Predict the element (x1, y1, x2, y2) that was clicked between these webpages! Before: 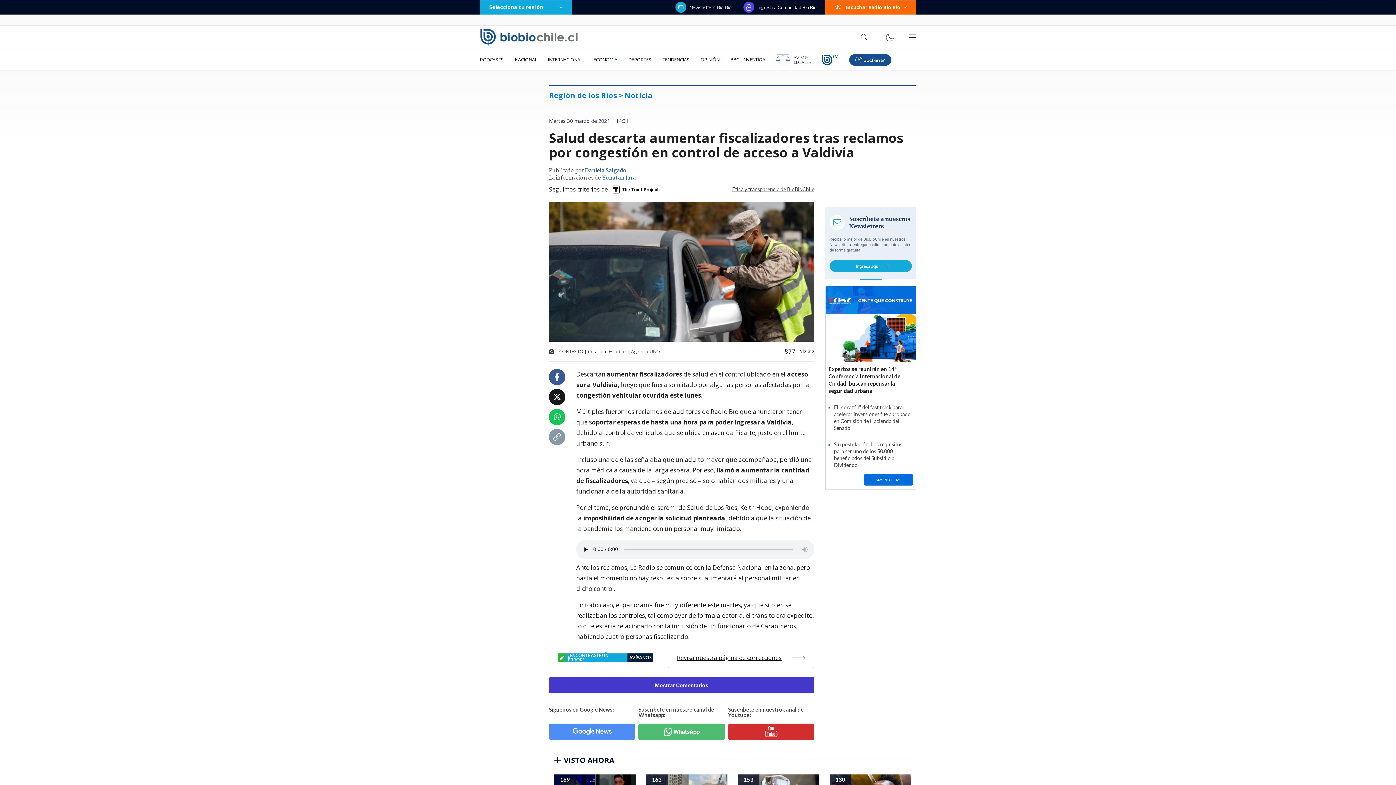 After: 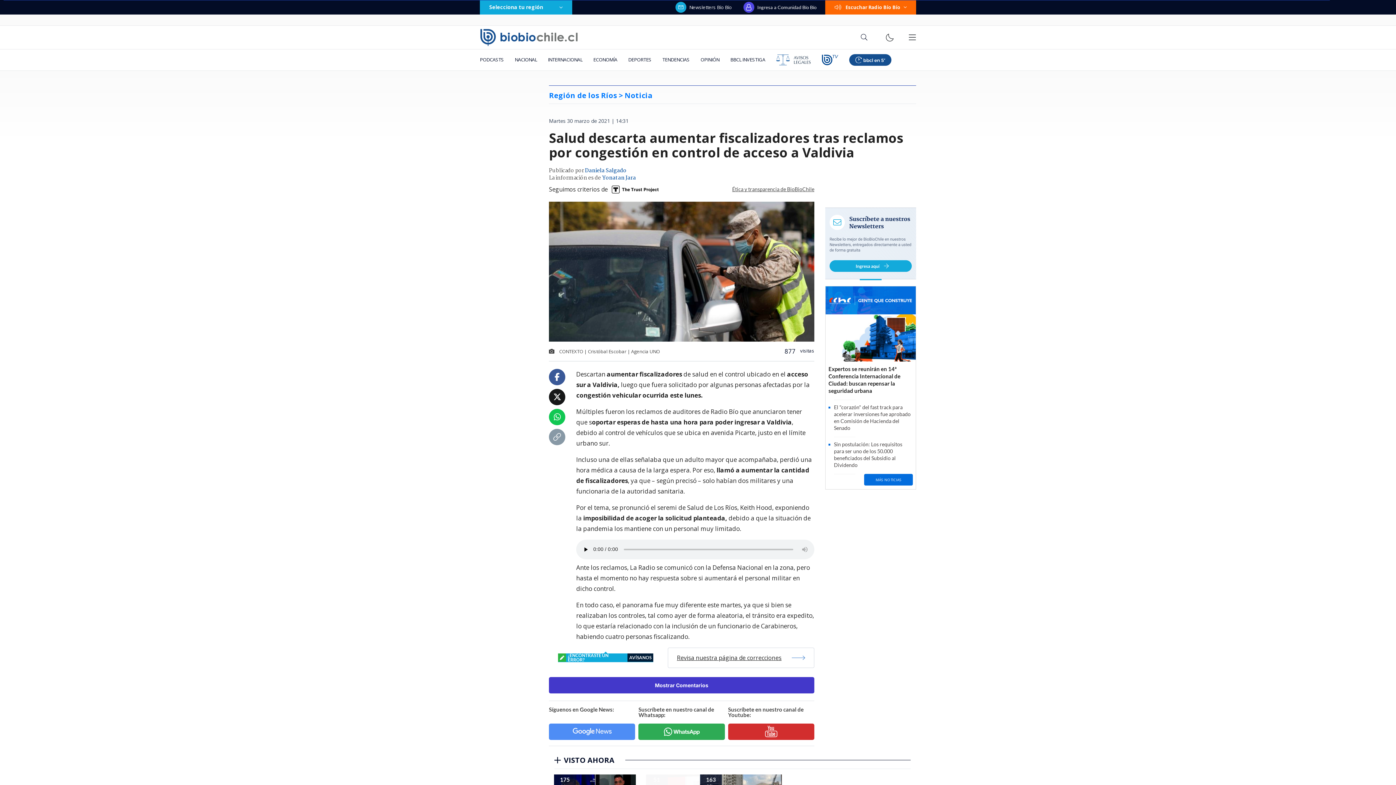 Action: bbox: (638, 723, 724, 740)